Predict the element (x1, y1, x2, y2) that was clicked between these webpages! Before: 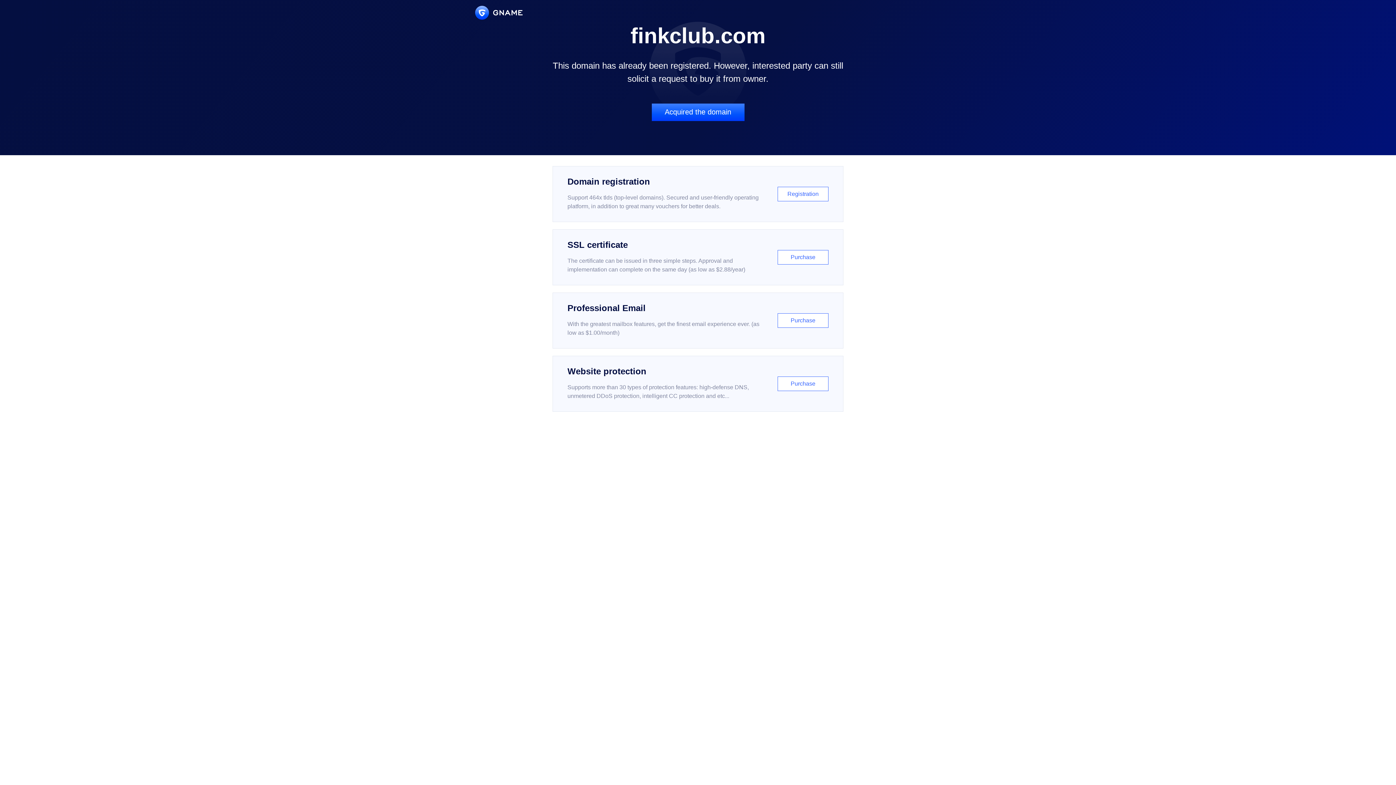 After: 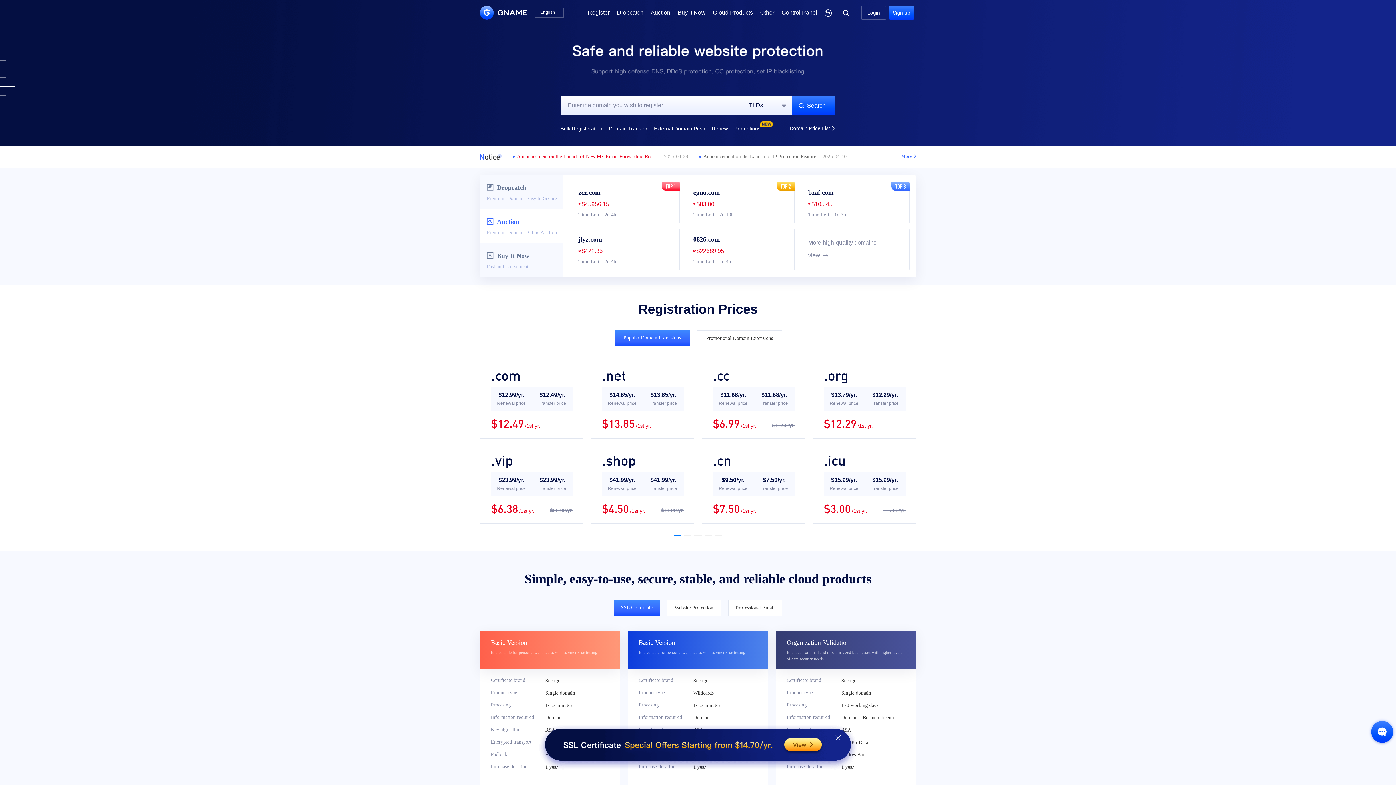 Action: bbox: (475, 5, 522, 19)